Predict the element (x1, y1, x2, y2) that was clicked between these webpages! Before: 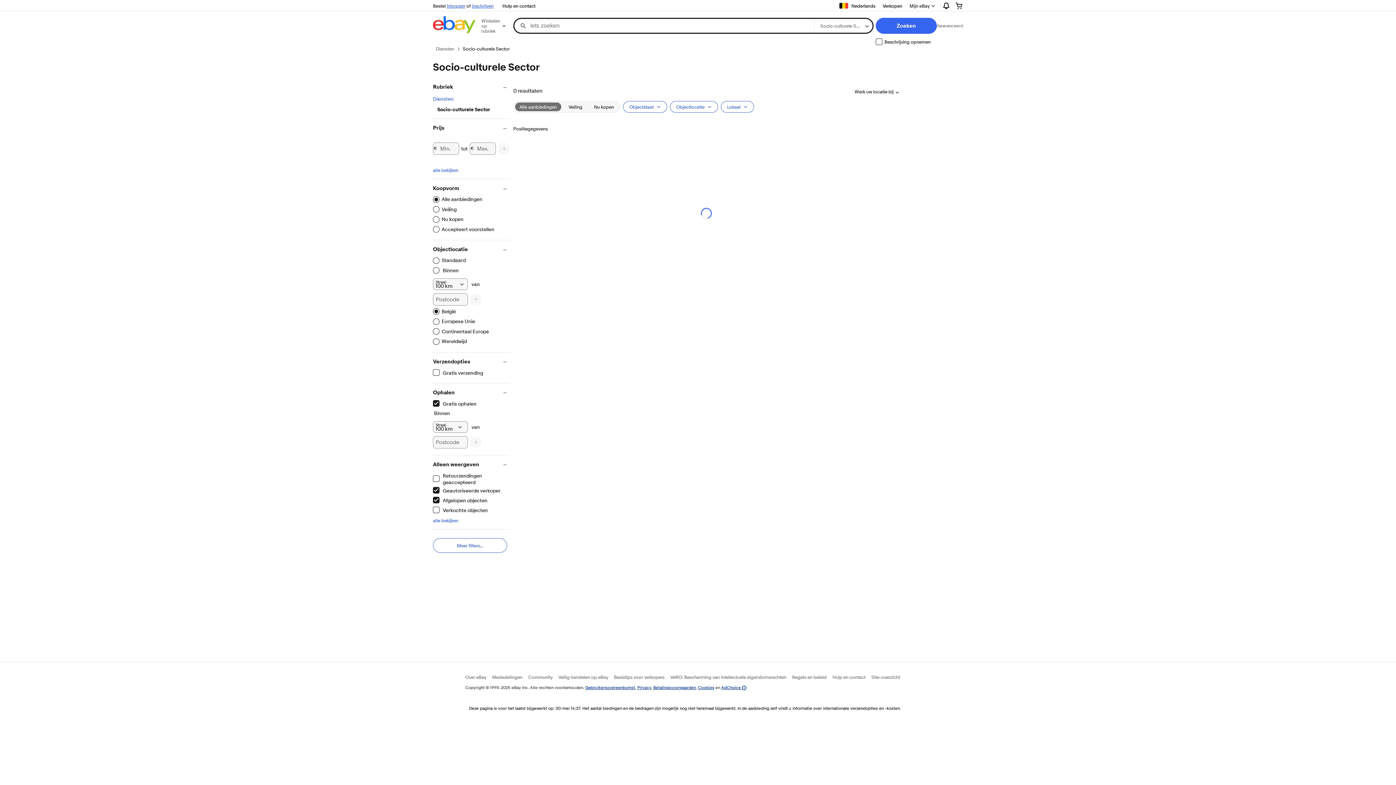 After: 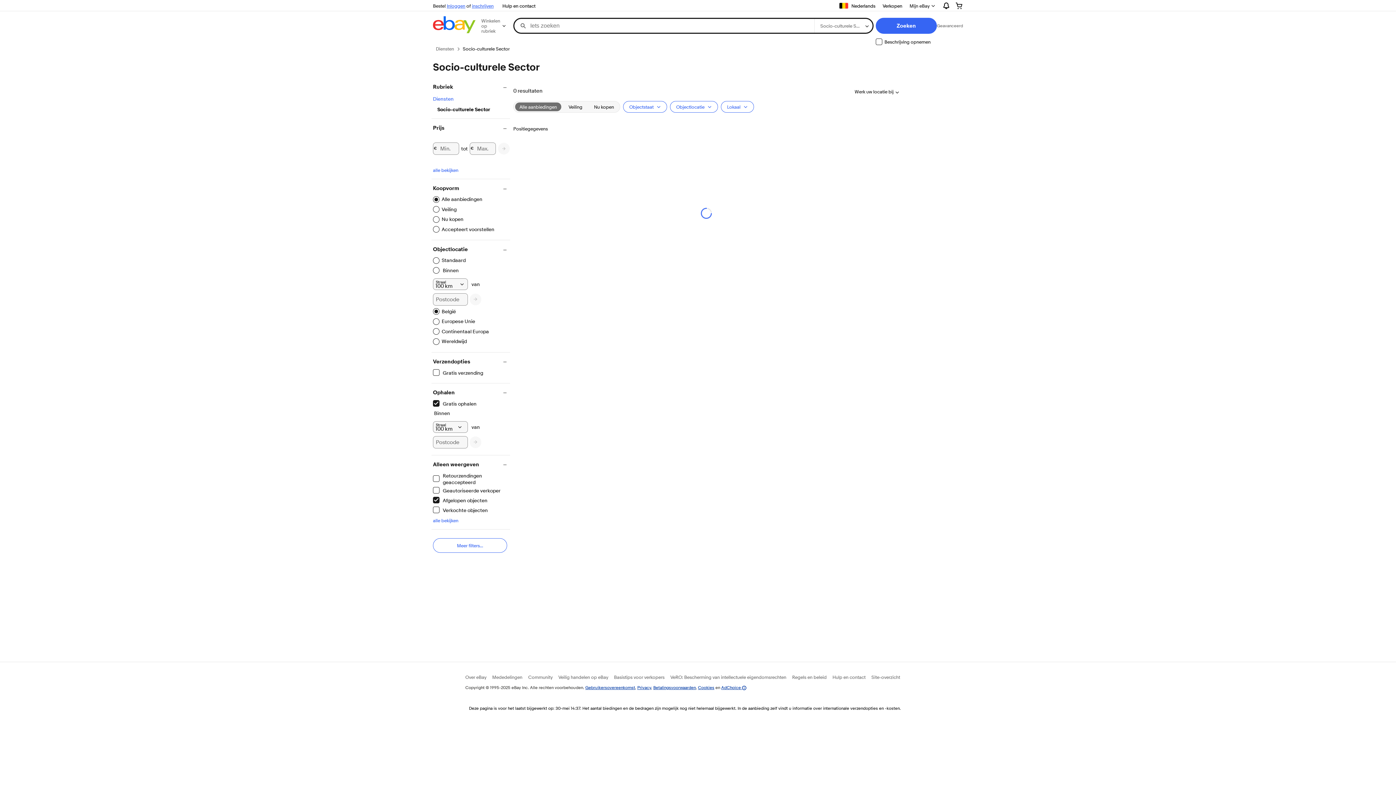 Action: label: Geautoriseerde verkoper
Filter toegepast bbox: (433, 487, 501, 493)